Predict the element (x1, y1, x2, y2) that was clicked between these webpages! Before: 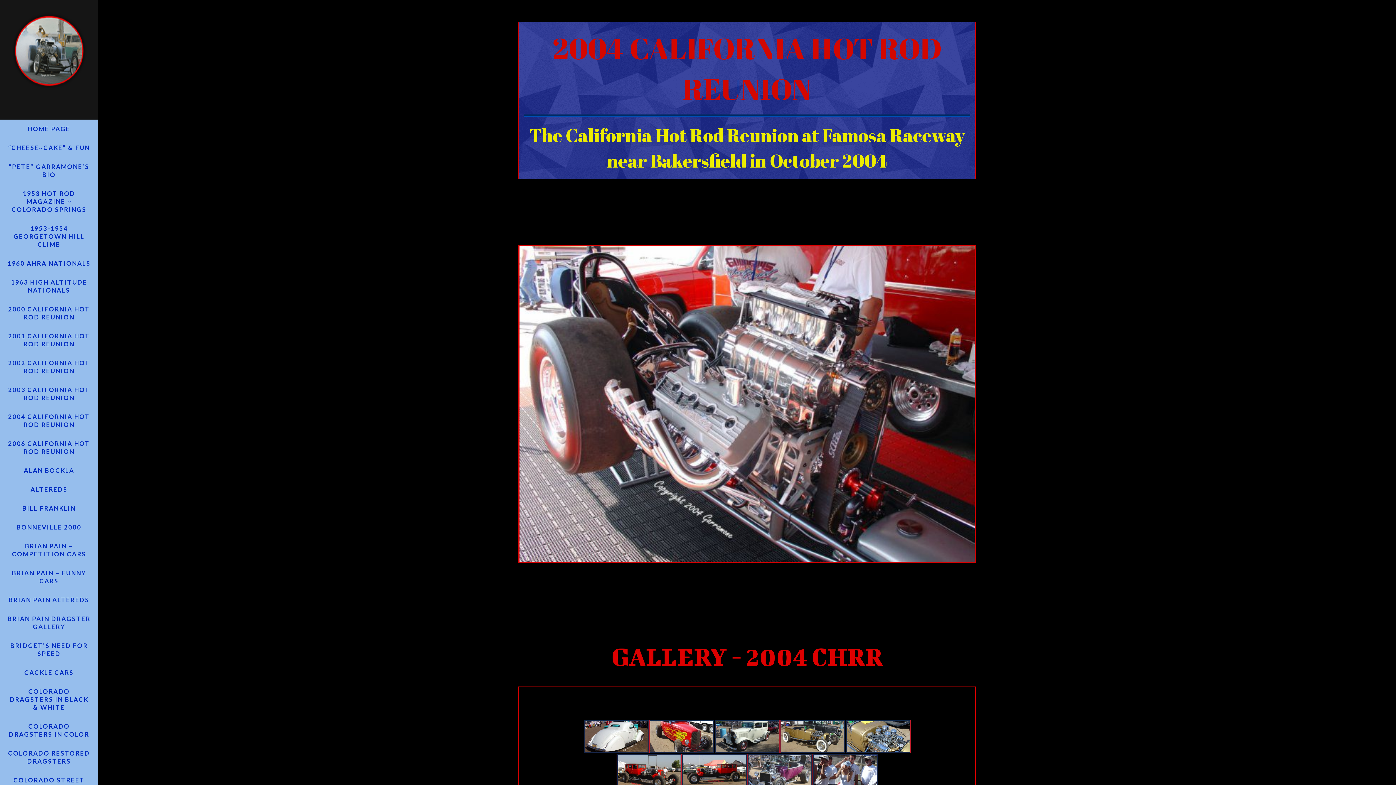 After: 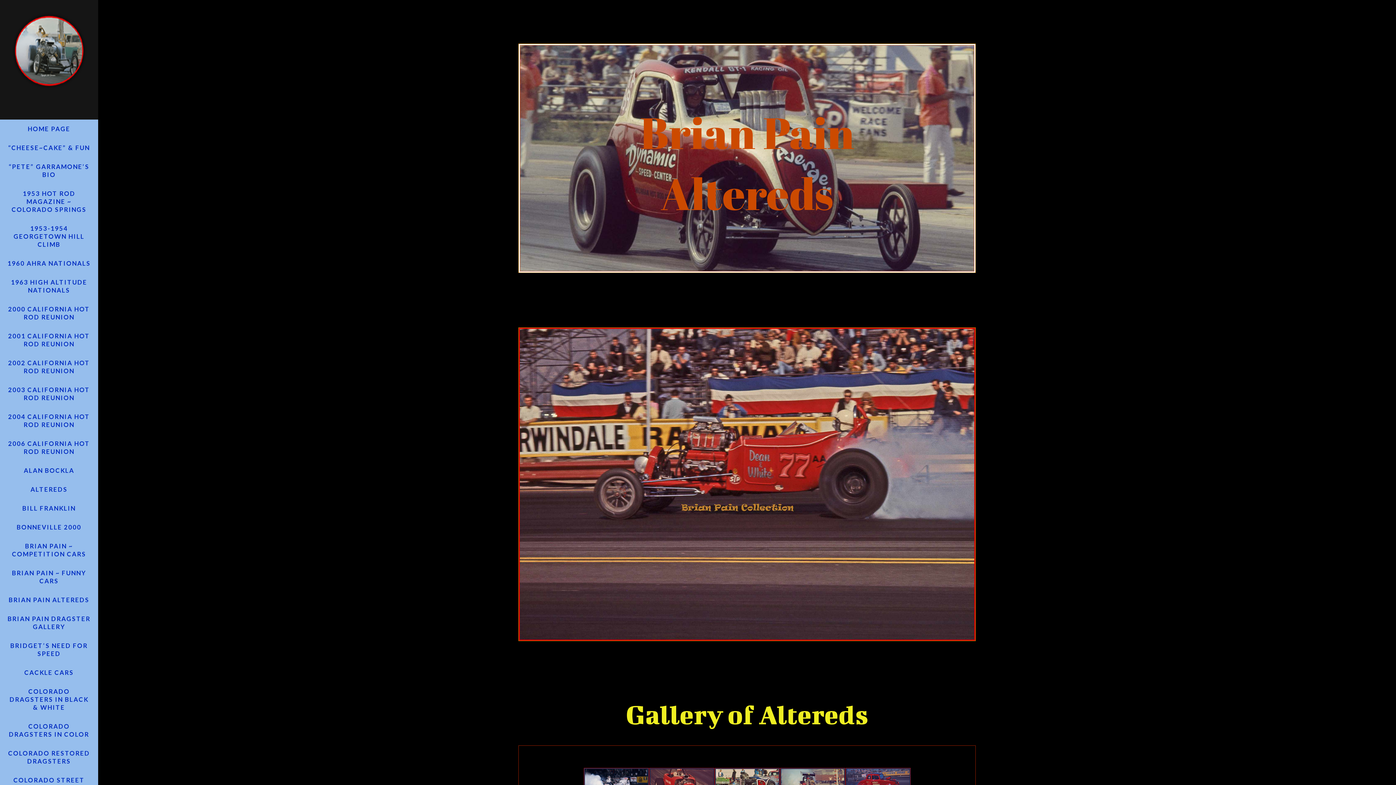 Action: bbox: (0, 590, 98, 609) label: BRIAN PAIN ALTEREDS